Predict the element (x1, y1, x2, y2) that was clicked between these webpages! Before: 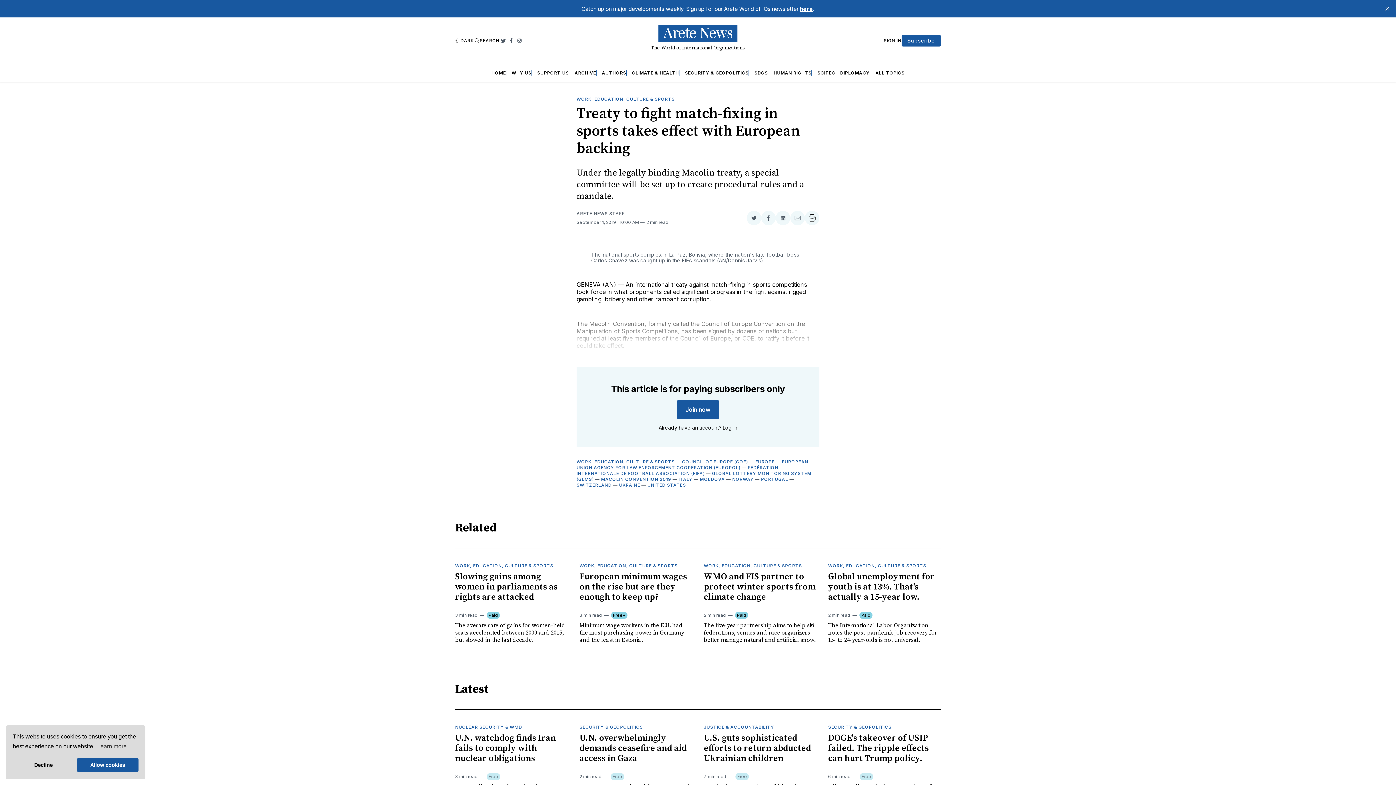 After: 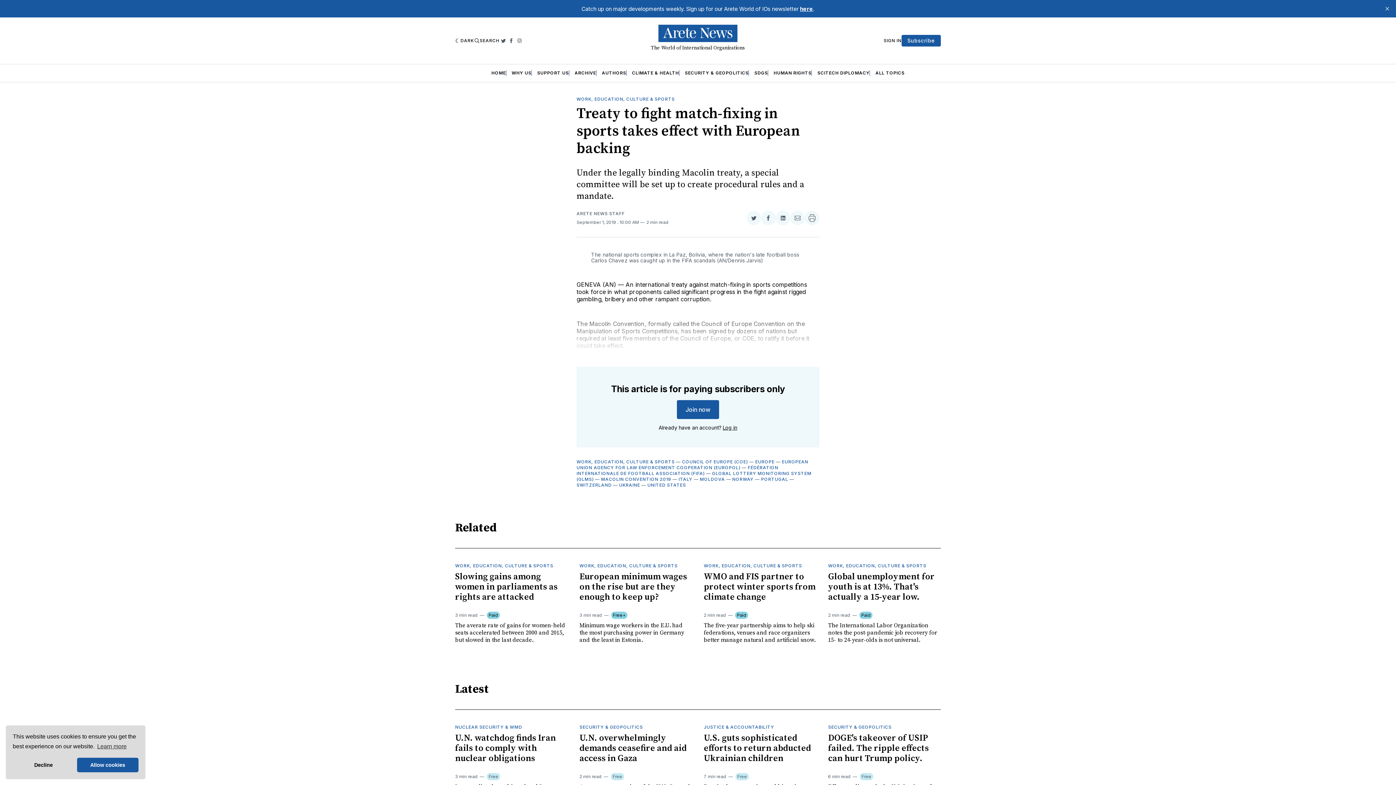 Action: label: Instagram bbox: (515, 33, 523, 47)